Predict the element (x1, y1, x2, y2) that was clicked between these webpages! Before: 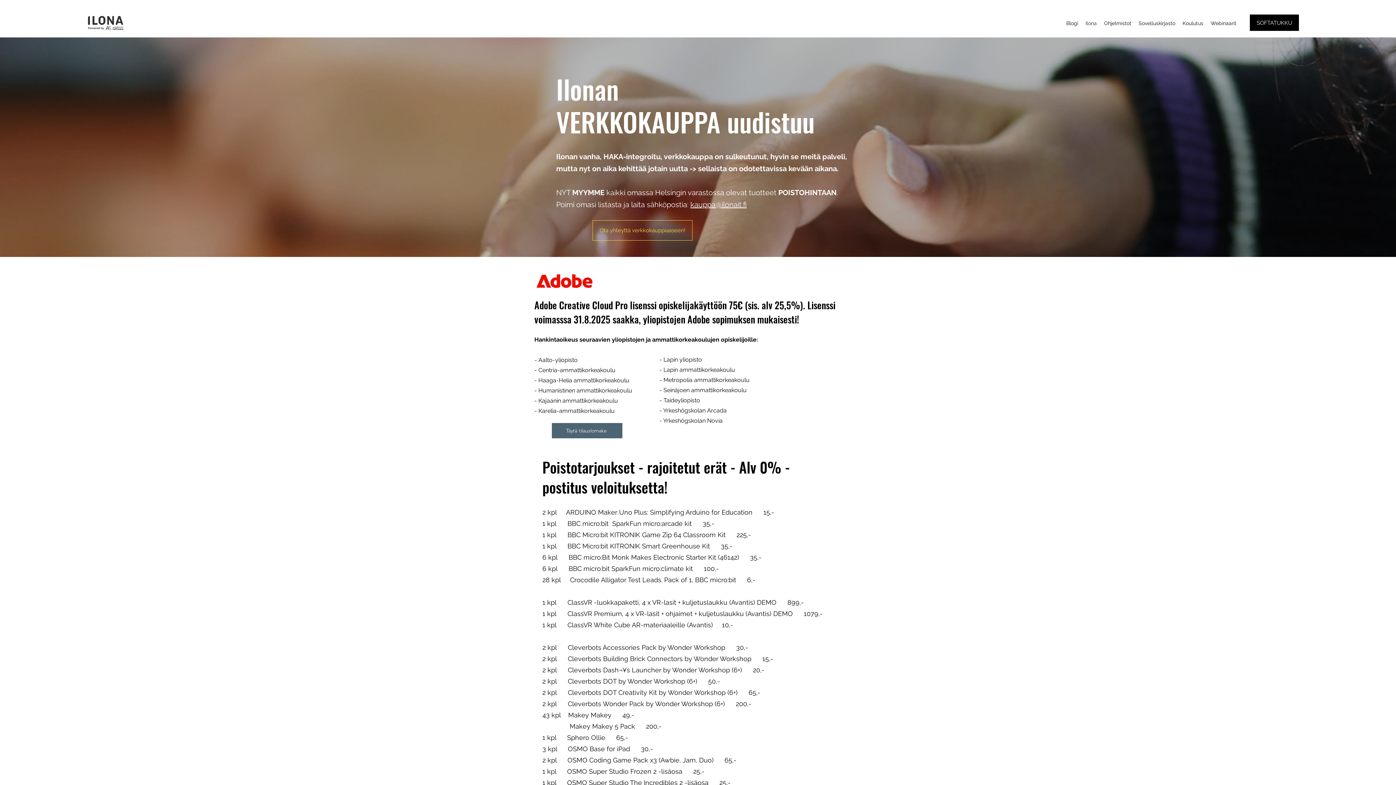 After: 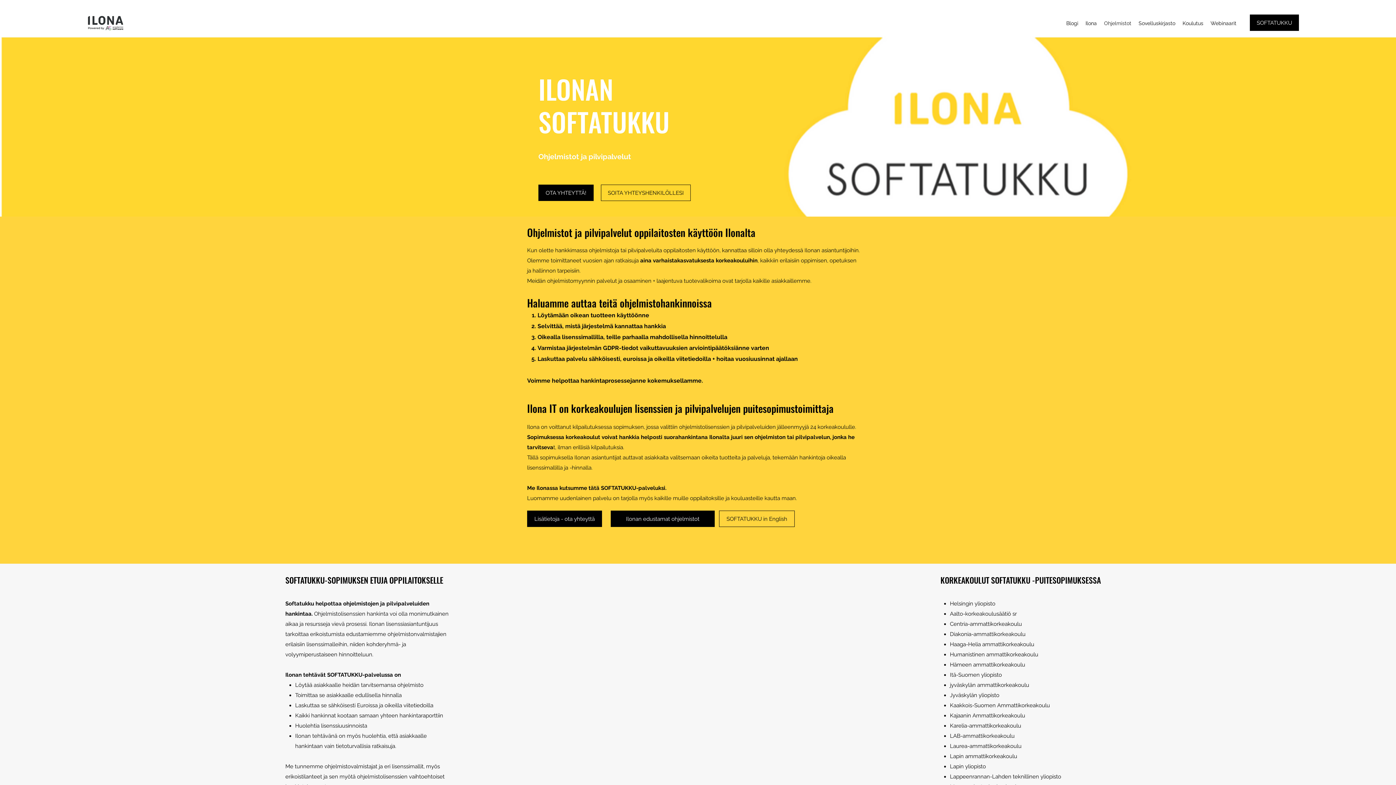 Action: label: SOFTATUKKU bbox: (1250, 14, 1299, 30)